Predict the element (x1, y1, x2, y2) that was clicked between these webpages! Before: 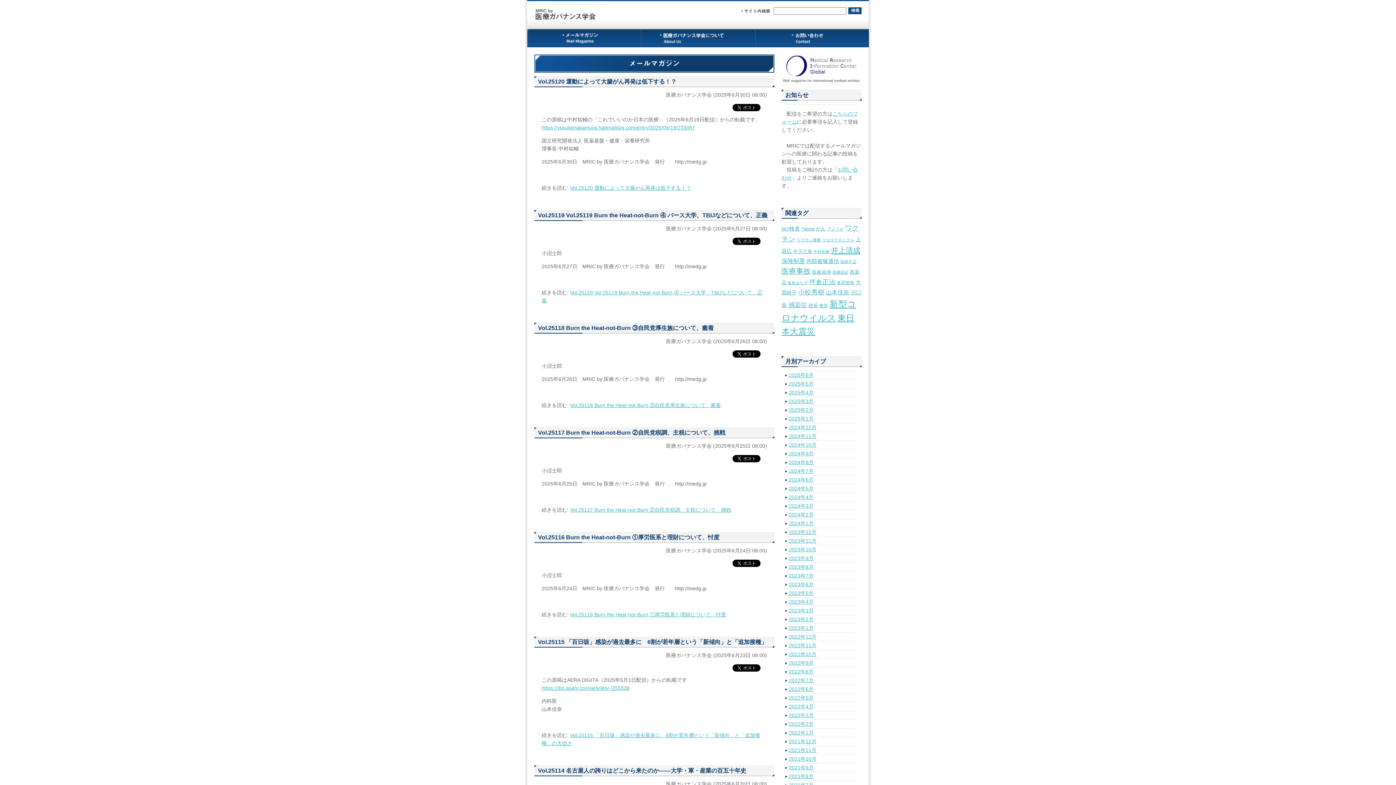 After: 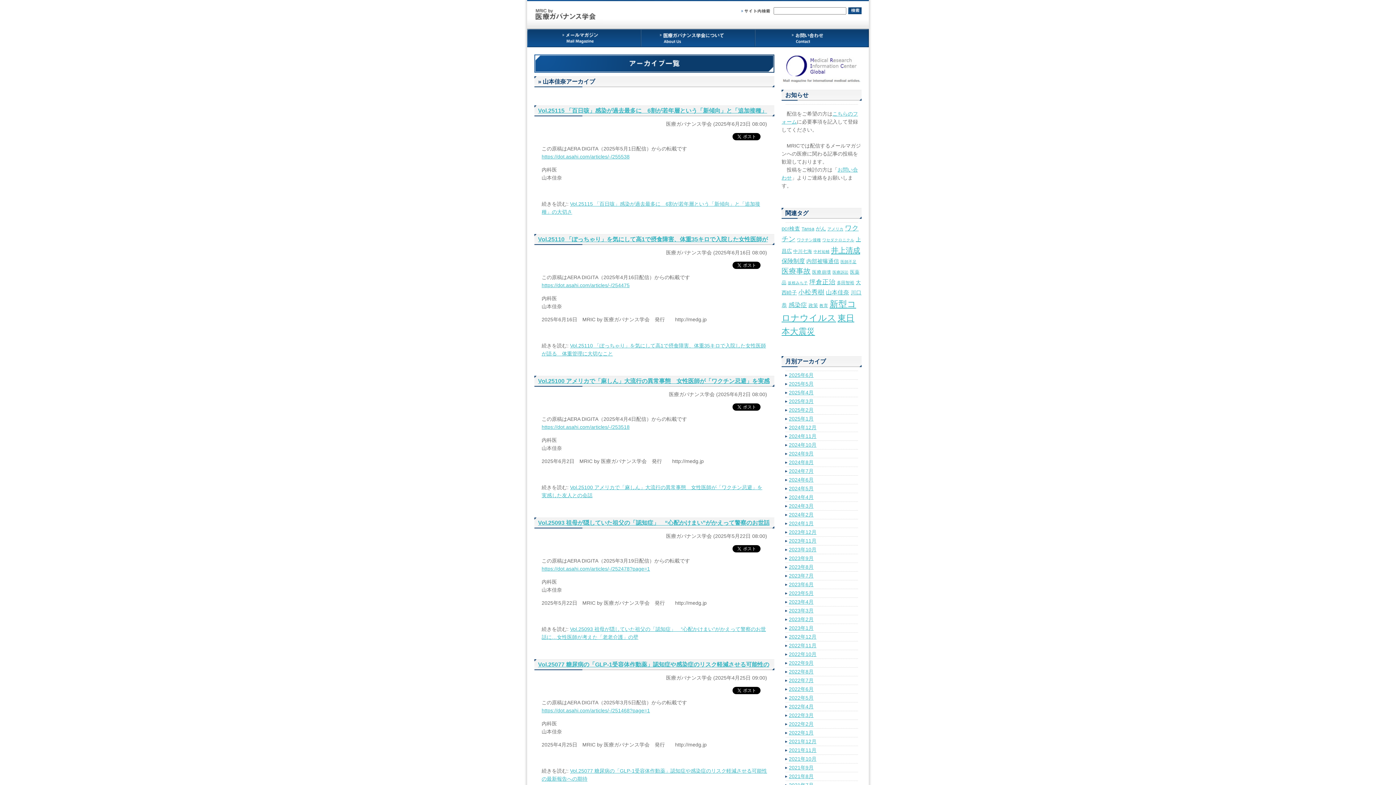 Action: label: 山本佳奈 bbox: (826, 289, 849, 295)